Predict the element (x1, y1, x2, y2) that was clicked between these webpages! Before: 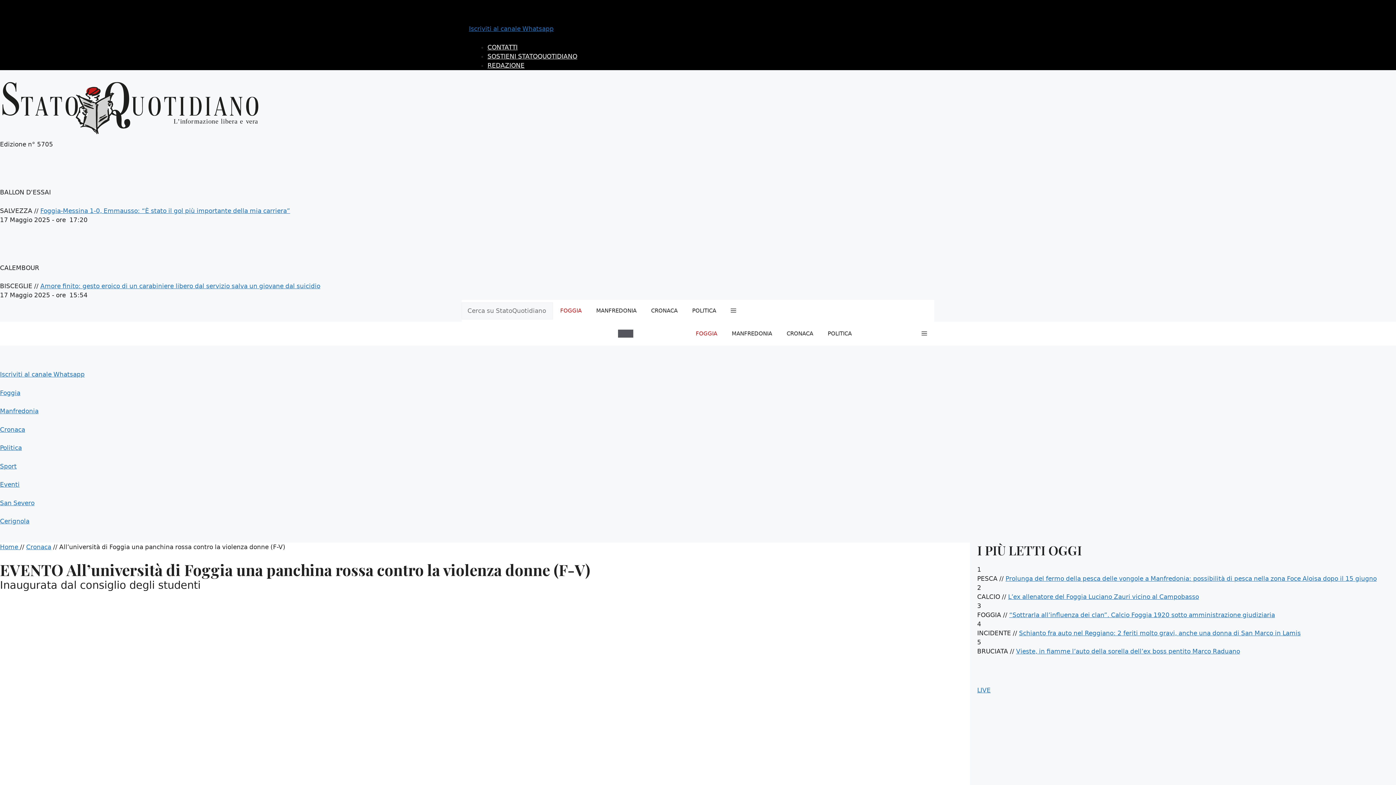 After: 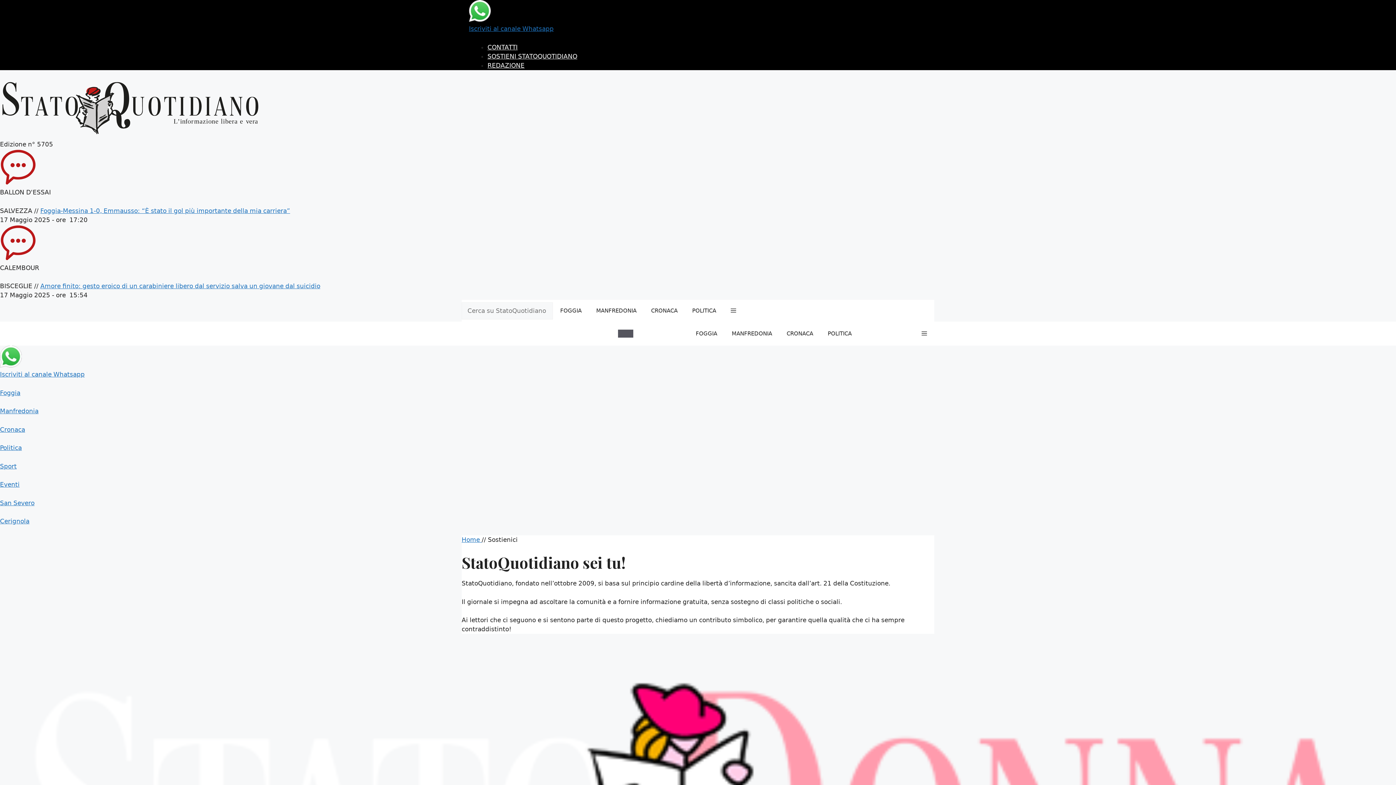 Action: label: SOSTIENI STATOQUOTIDIANO bbox: (487, 52, 577, 59)